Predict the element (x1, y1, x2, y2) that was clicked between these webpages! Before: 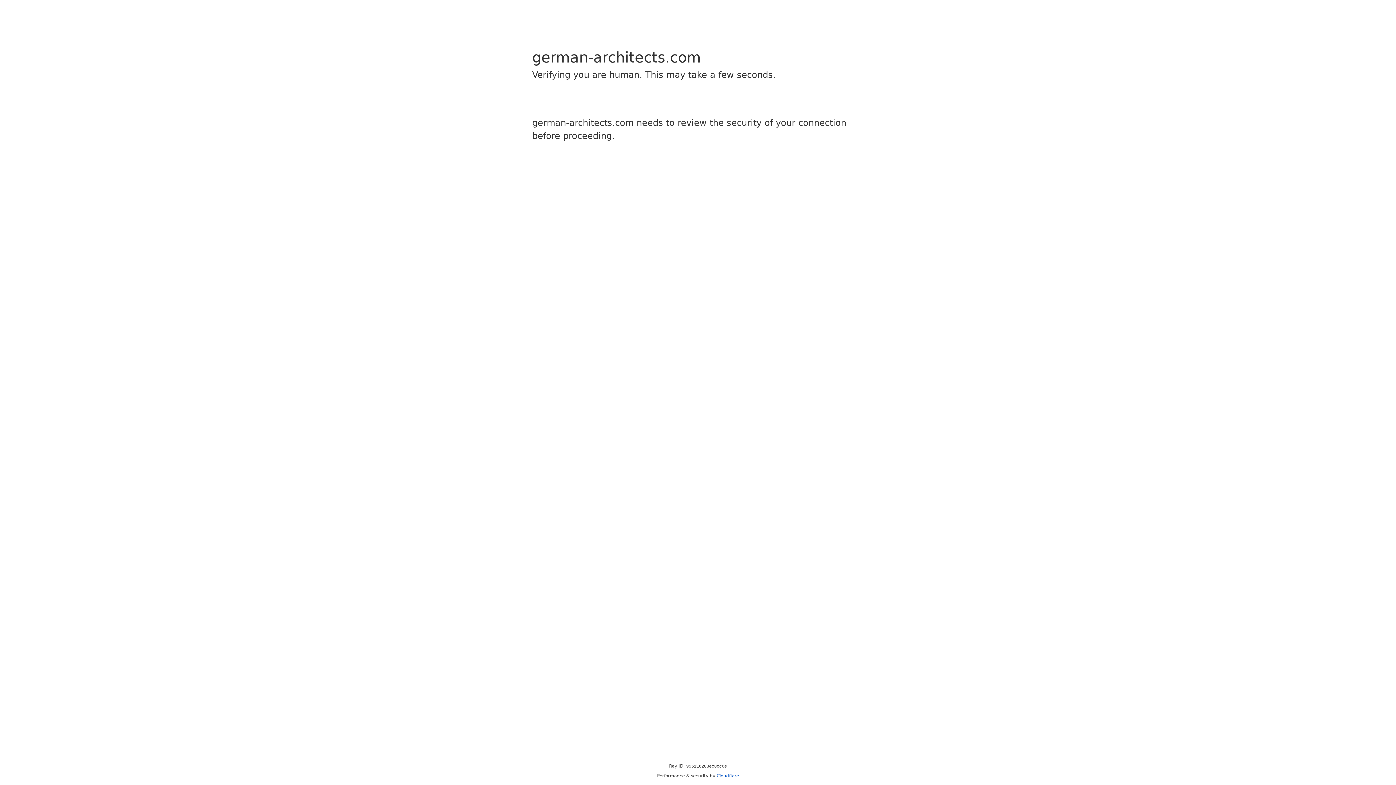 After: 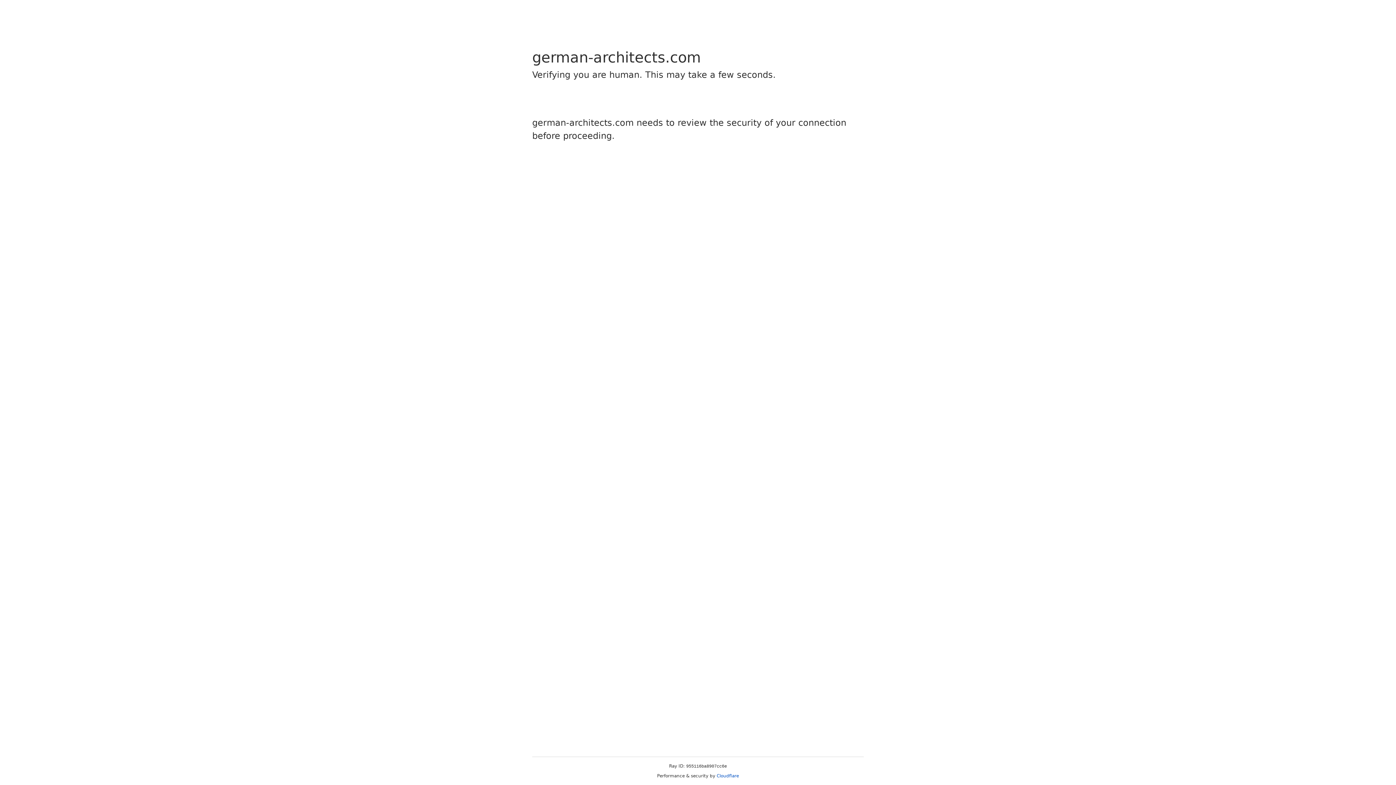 Action: bbox: (716, 773, 739, 778) label: Cloudflare